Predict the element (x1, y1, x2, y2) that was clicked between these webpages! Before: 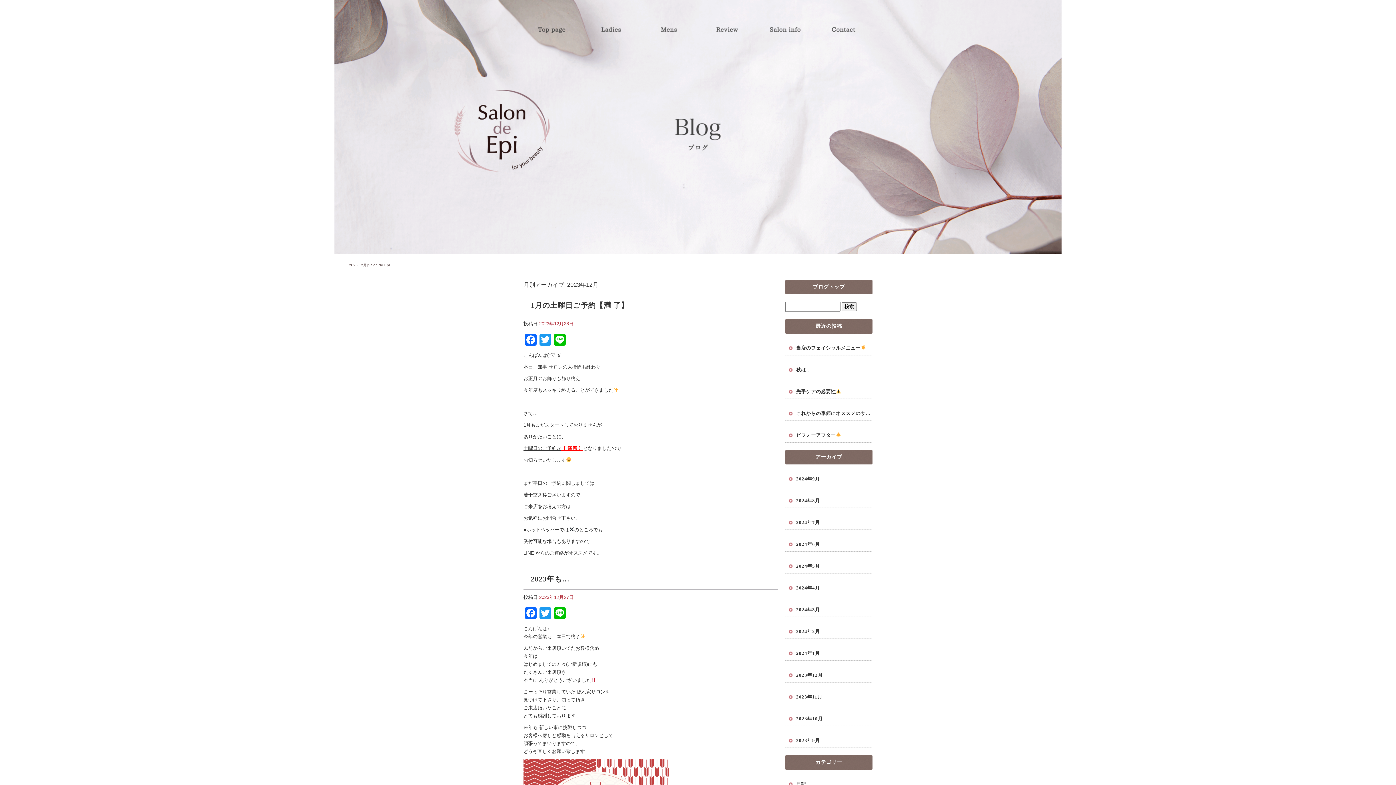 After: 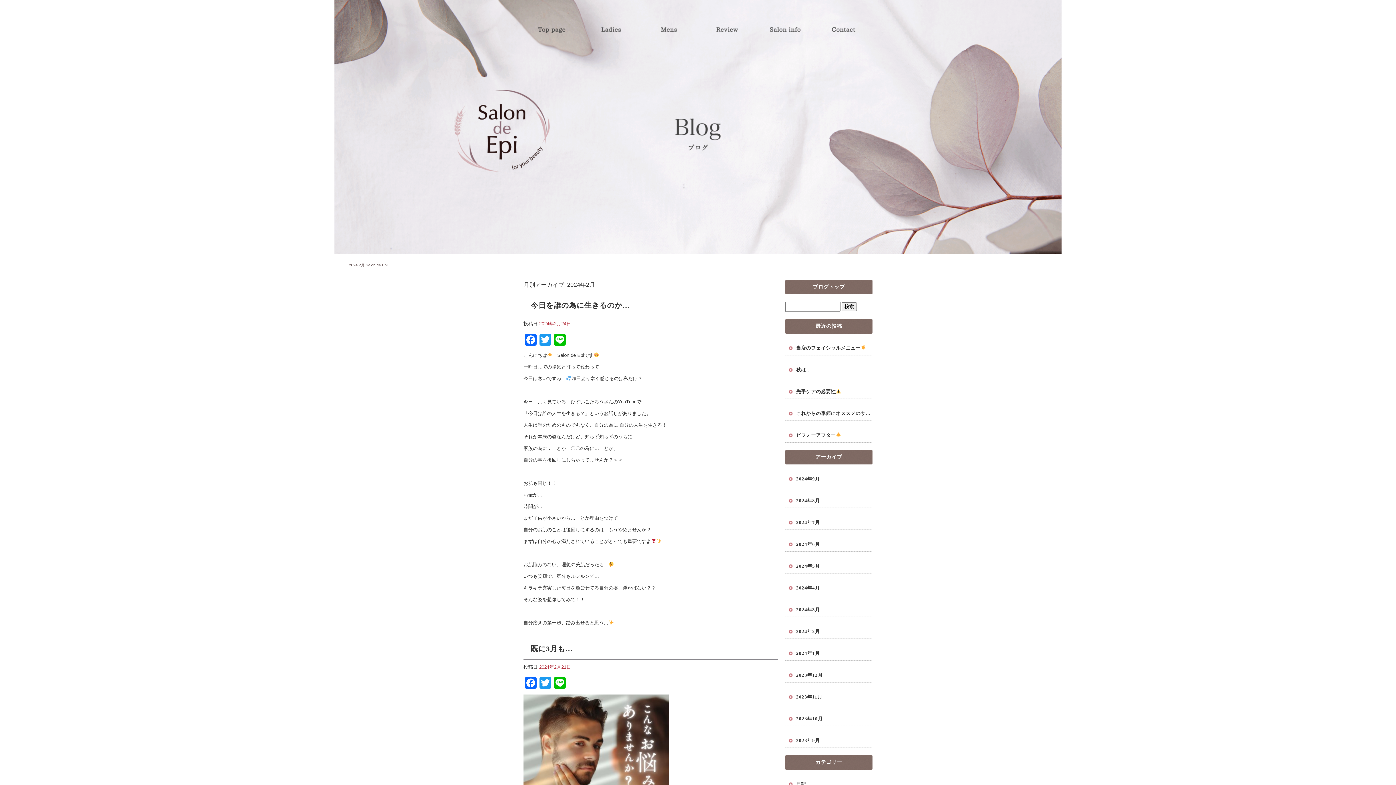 Action: bbox: (785, 617, 872, 639) label: 2024年2月